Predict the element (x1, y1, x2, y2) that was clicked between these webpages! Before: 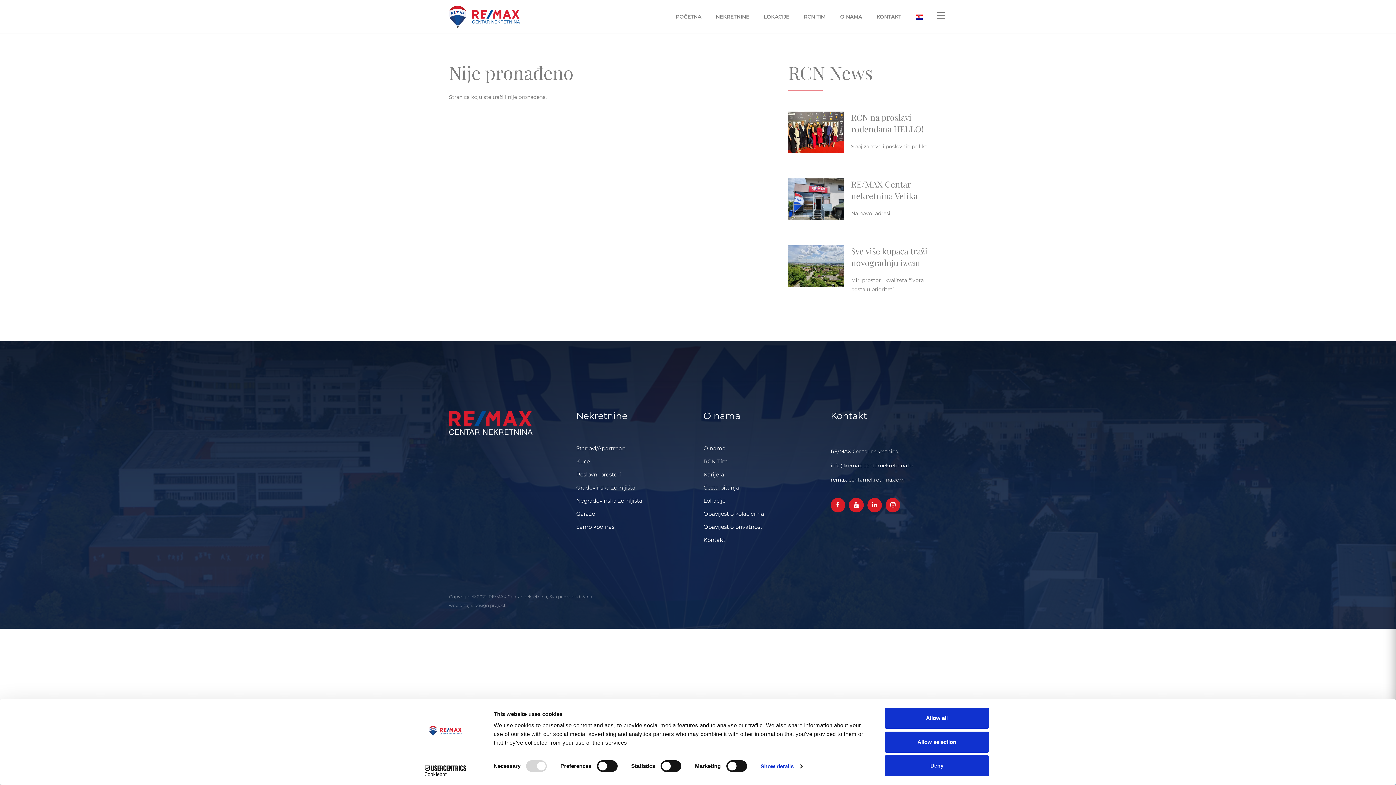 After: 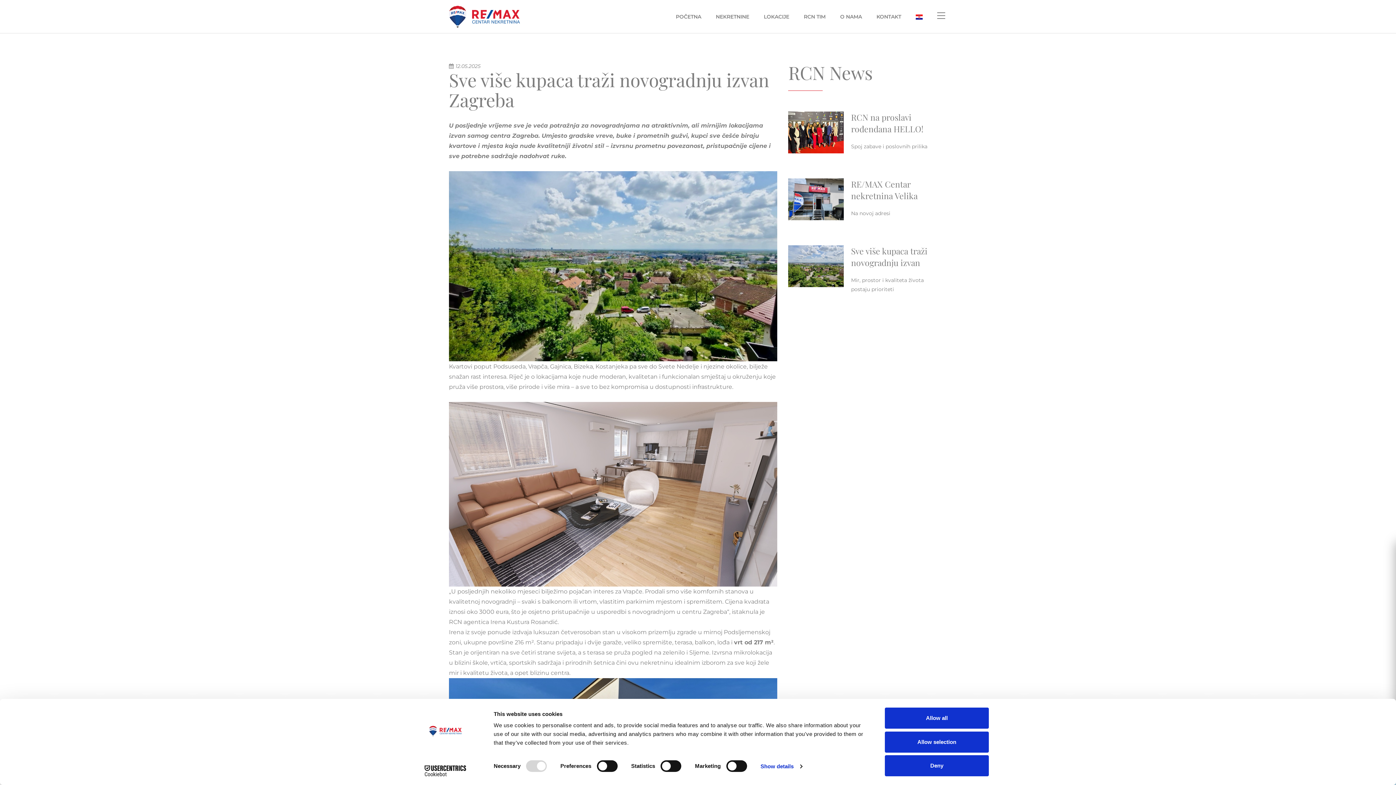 Action: bbox: (788, 245, 947, 301)